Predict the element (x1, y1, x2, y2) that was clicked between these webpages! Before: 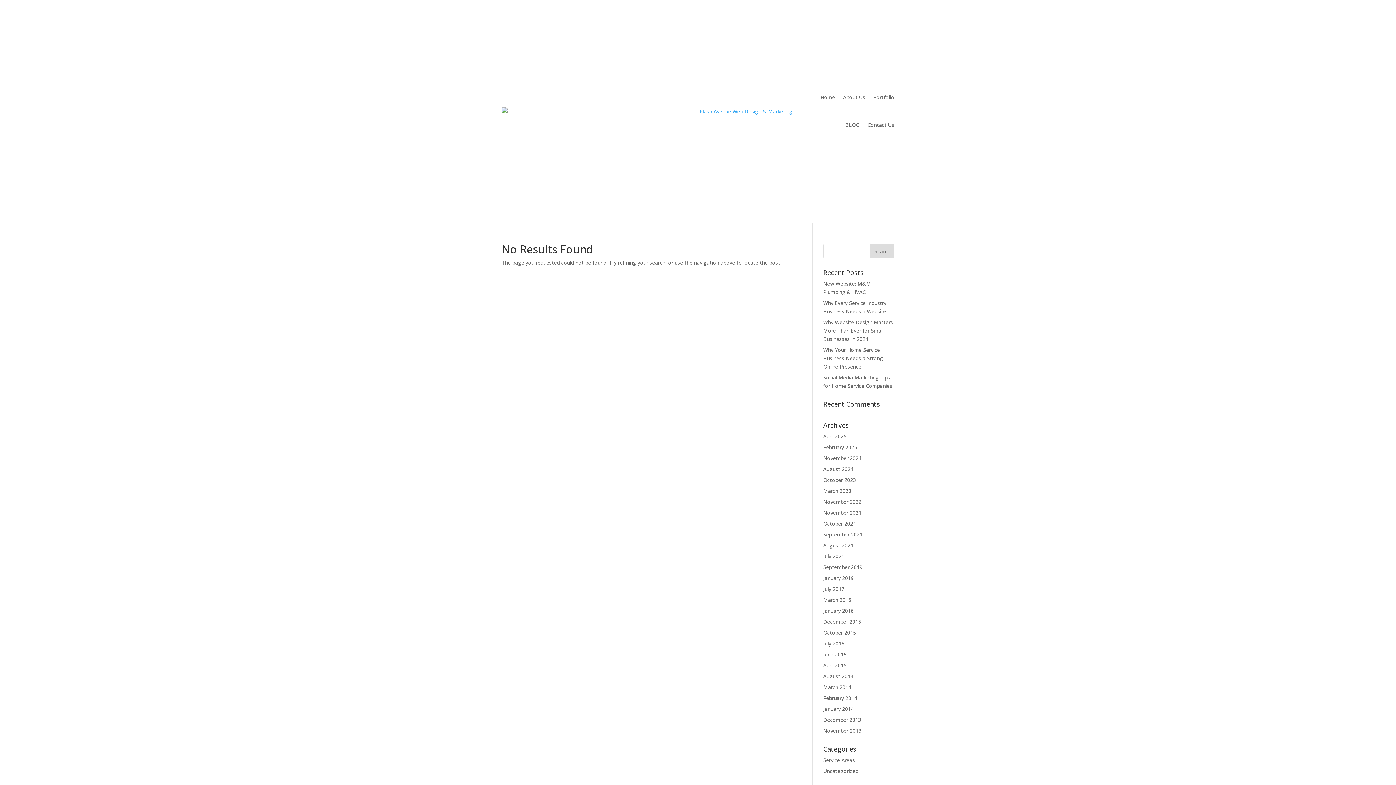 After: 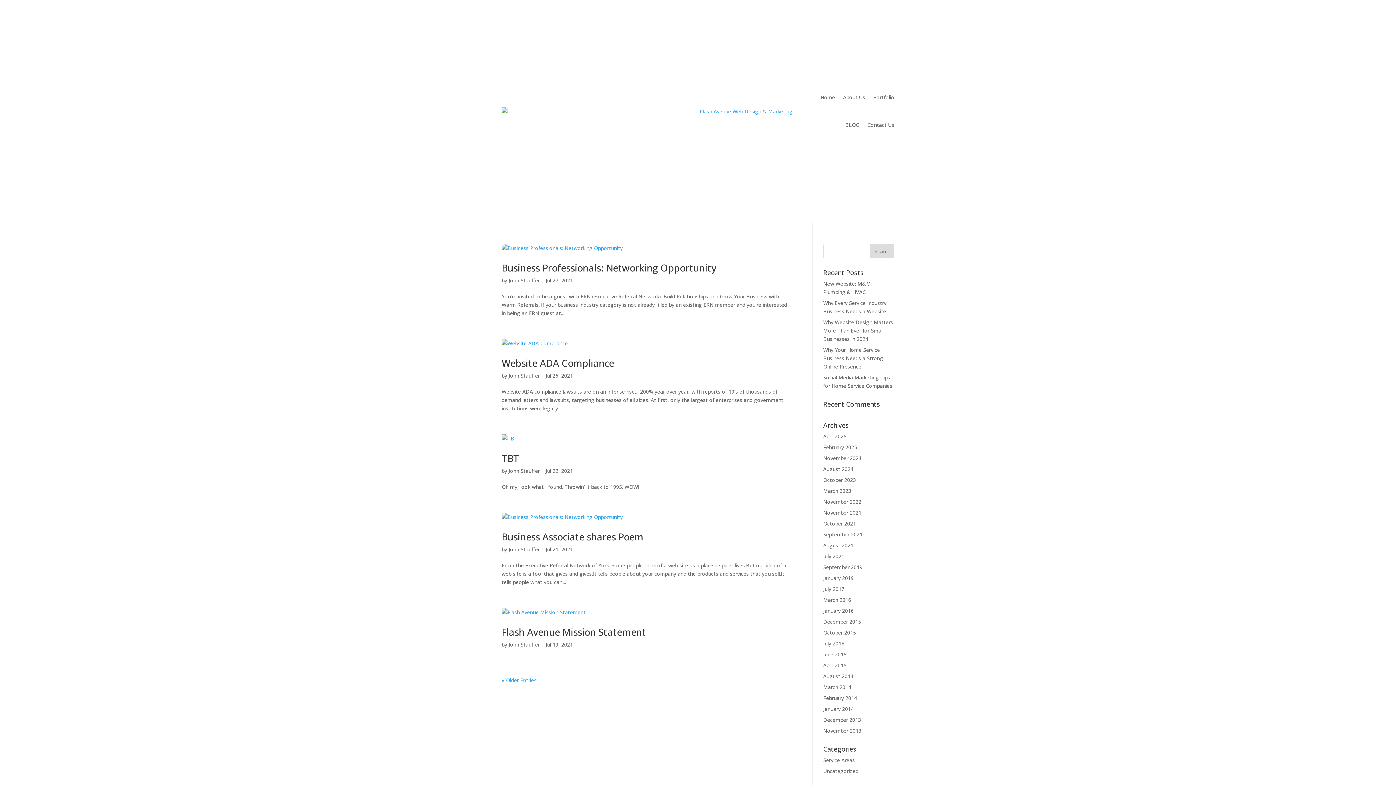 Action: bbox: (823, 553, 844, 559) label: July 2021